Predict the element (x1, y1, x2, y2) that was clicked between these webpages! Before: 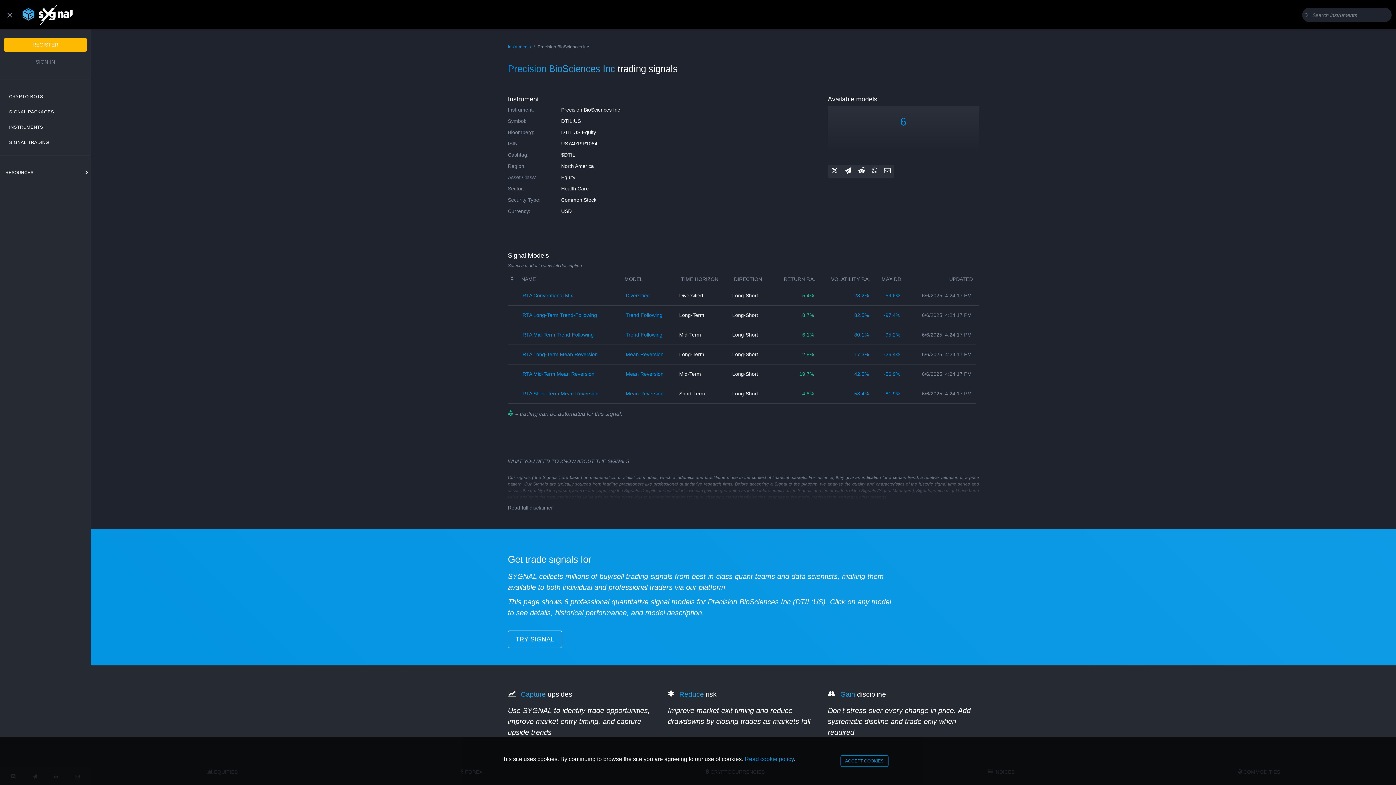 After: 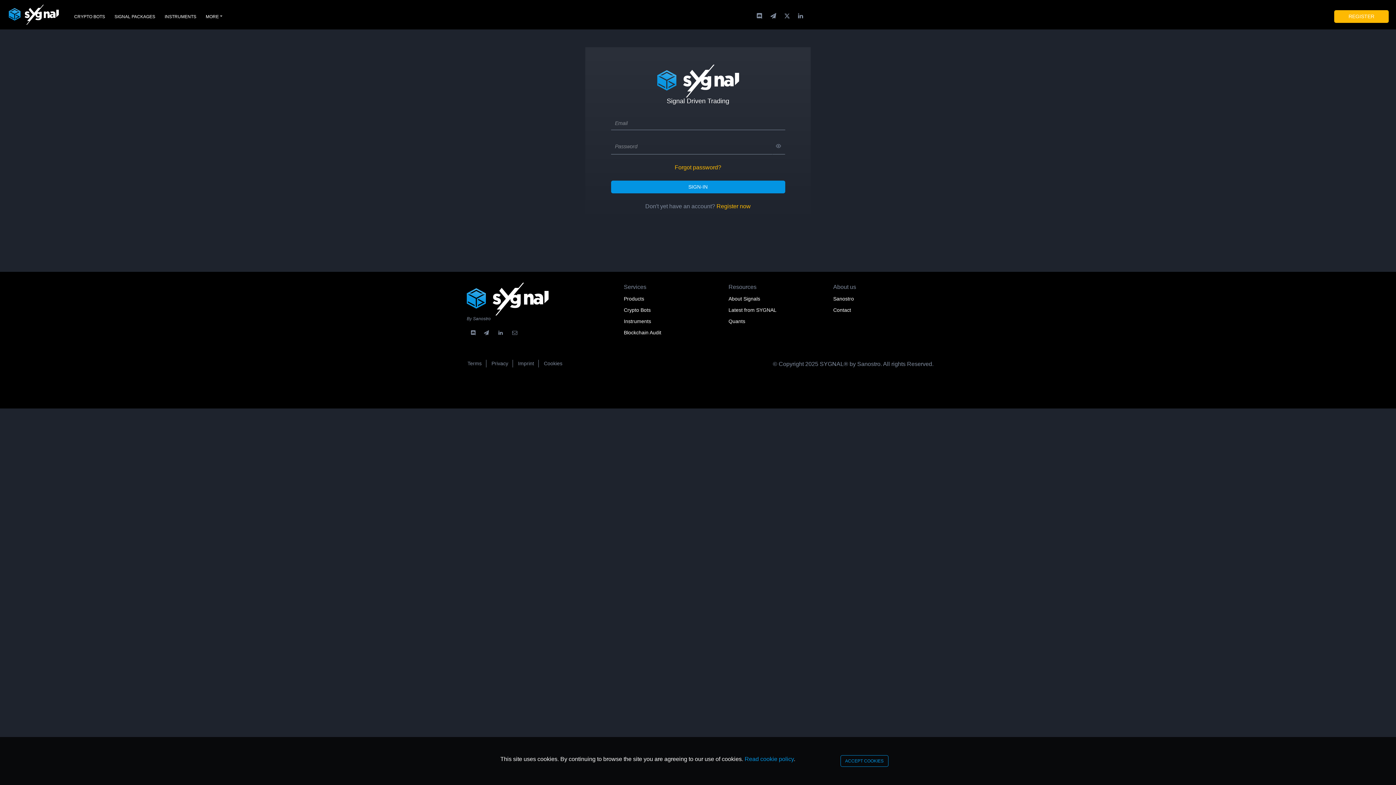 Action: bbox: (3, 55, 87, 68) label: SIGN-IN